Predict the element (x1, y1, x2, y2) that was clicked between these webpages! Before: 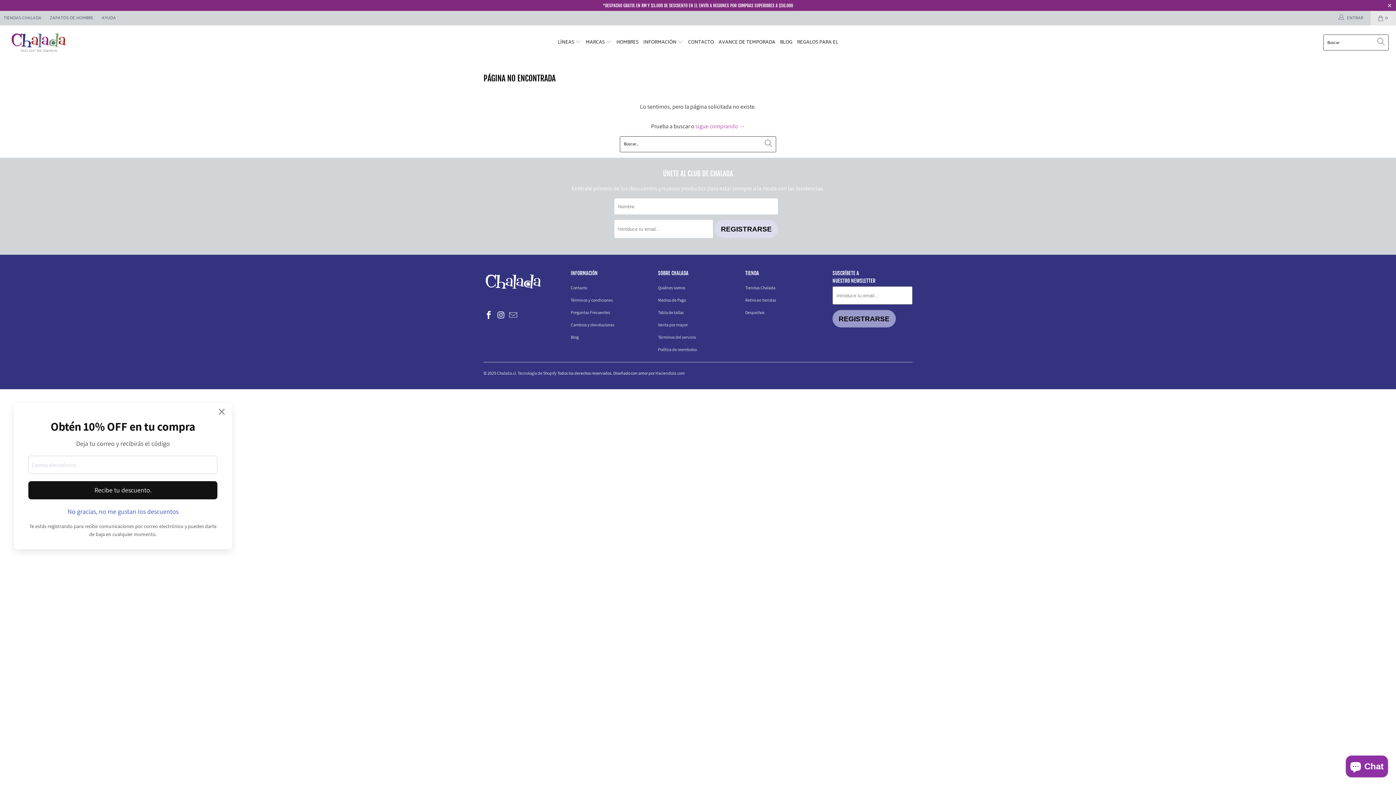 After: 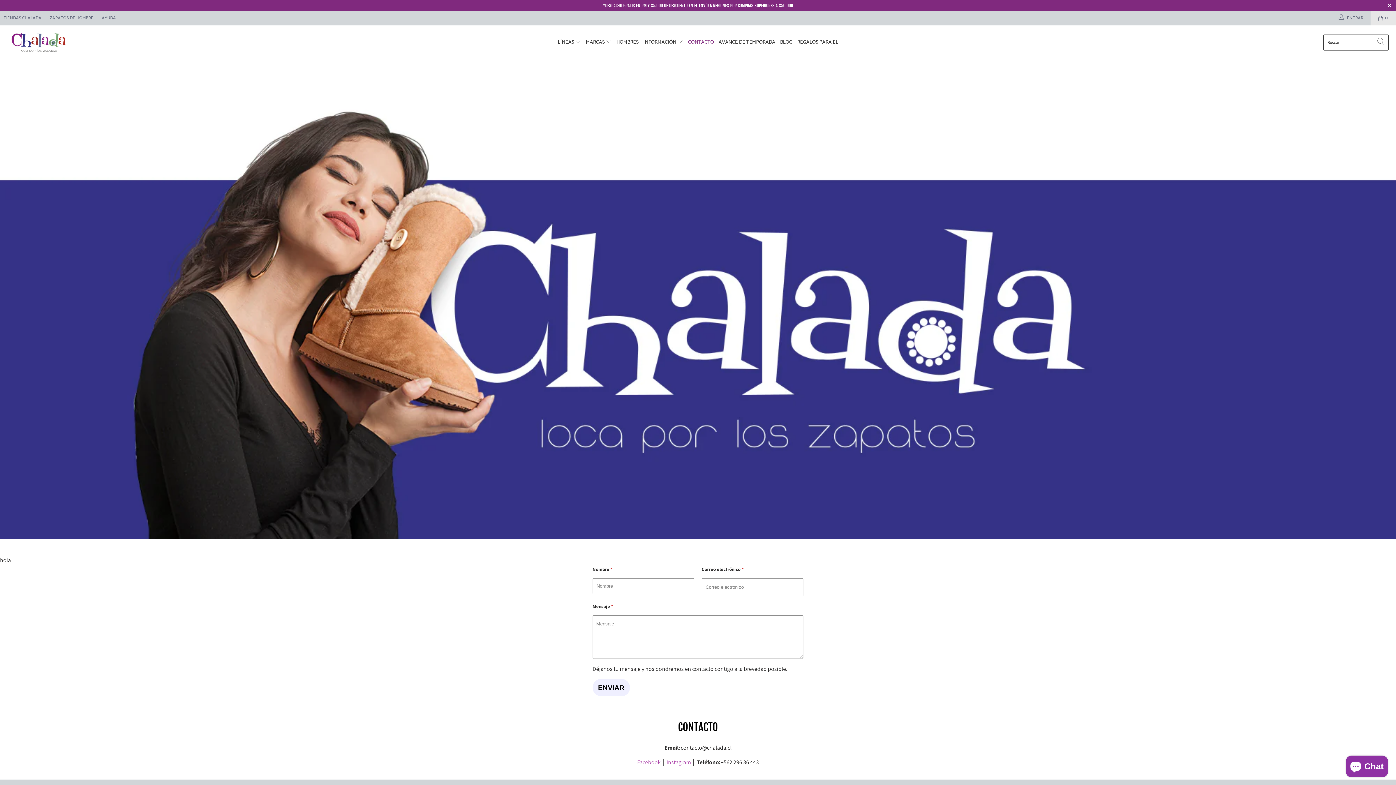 Action: label: Contacto bbox: (570, 285, 587, 290)